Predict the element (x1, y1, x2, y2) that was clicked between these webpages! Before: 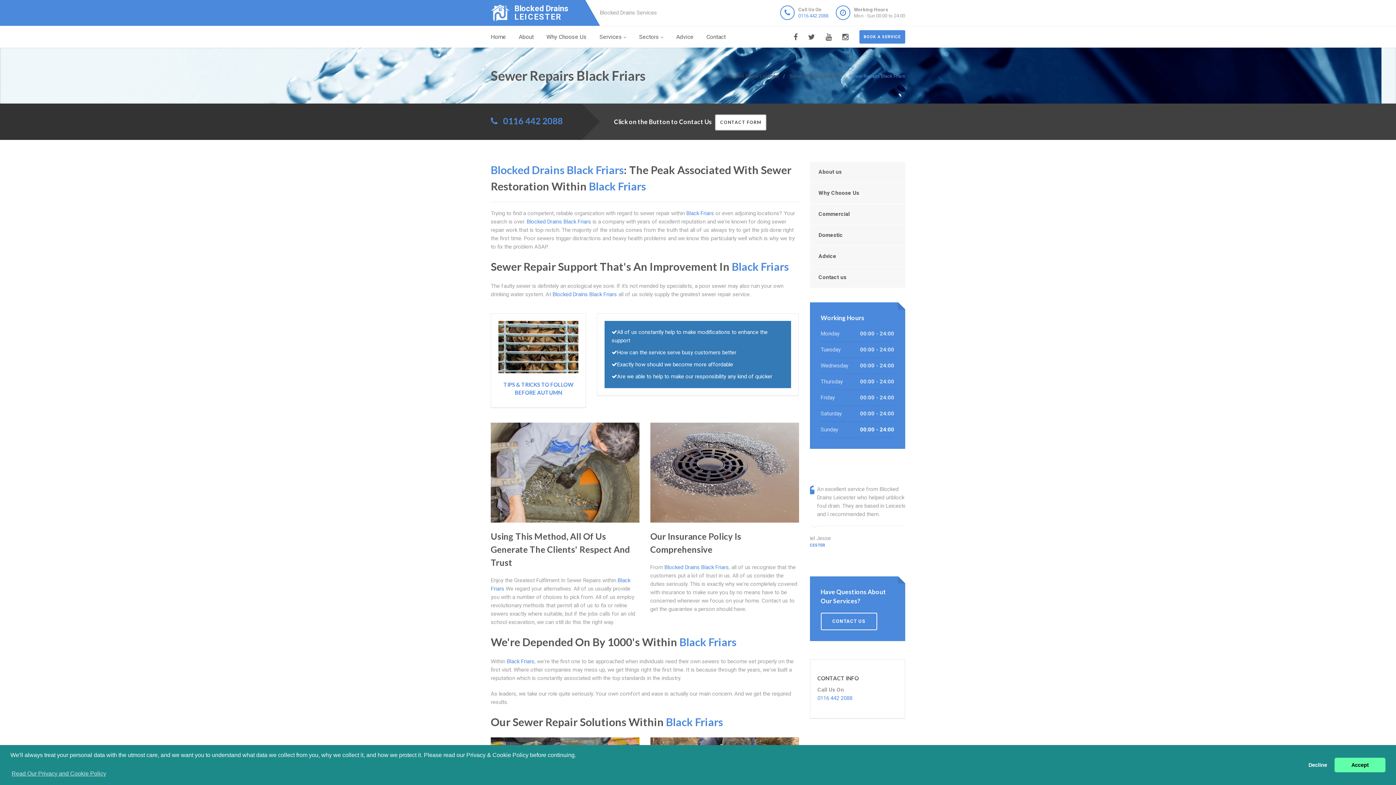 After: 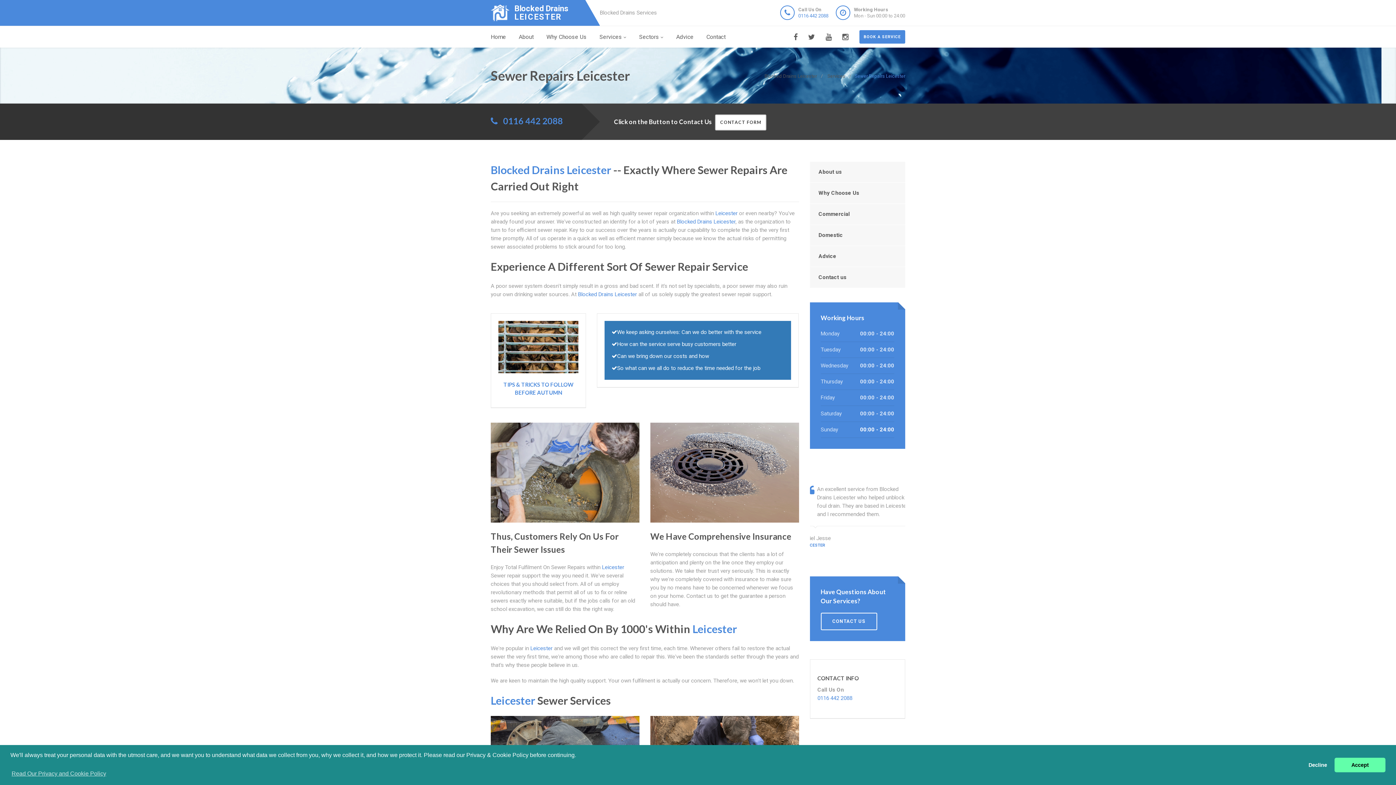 Action: bbox: (789, 73, 840, 78) label: Sewer Repairs Leicester